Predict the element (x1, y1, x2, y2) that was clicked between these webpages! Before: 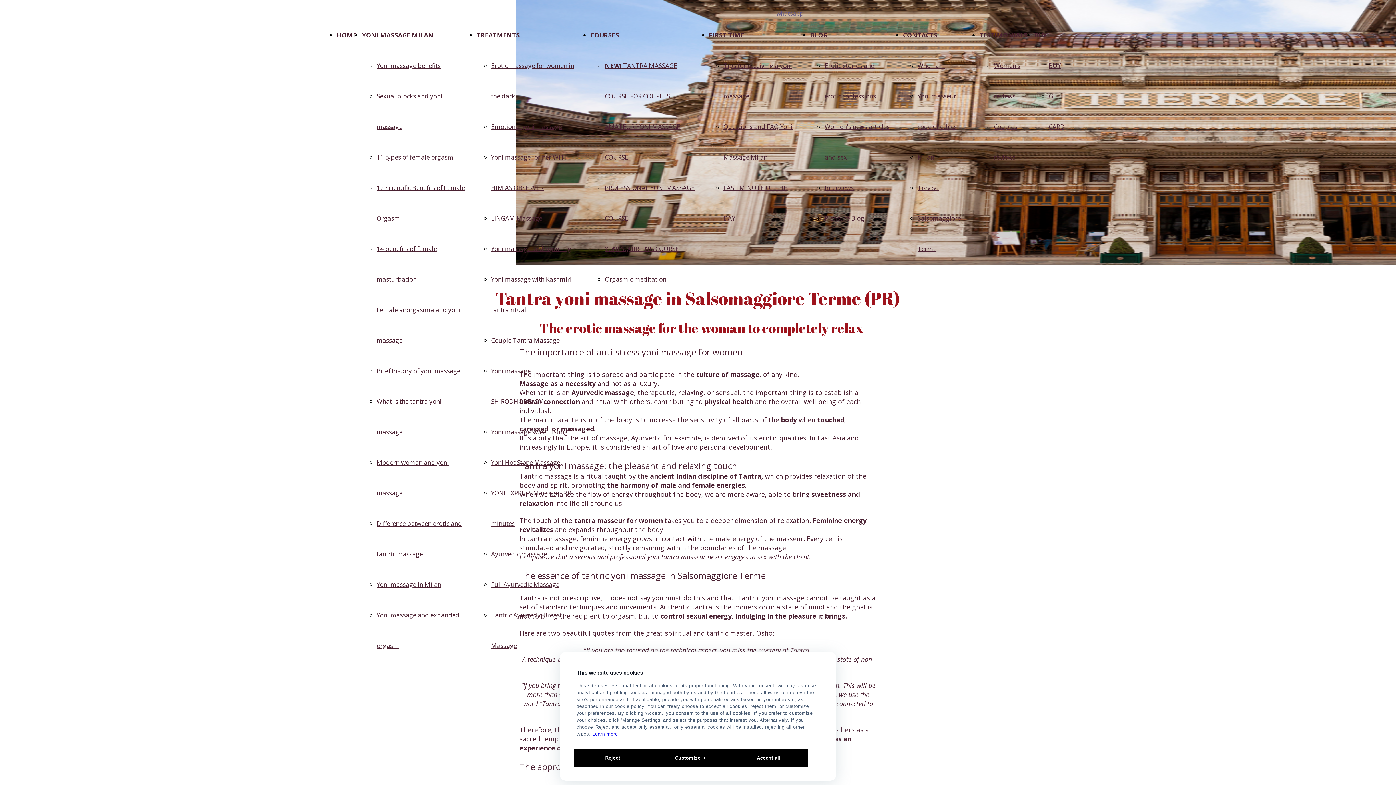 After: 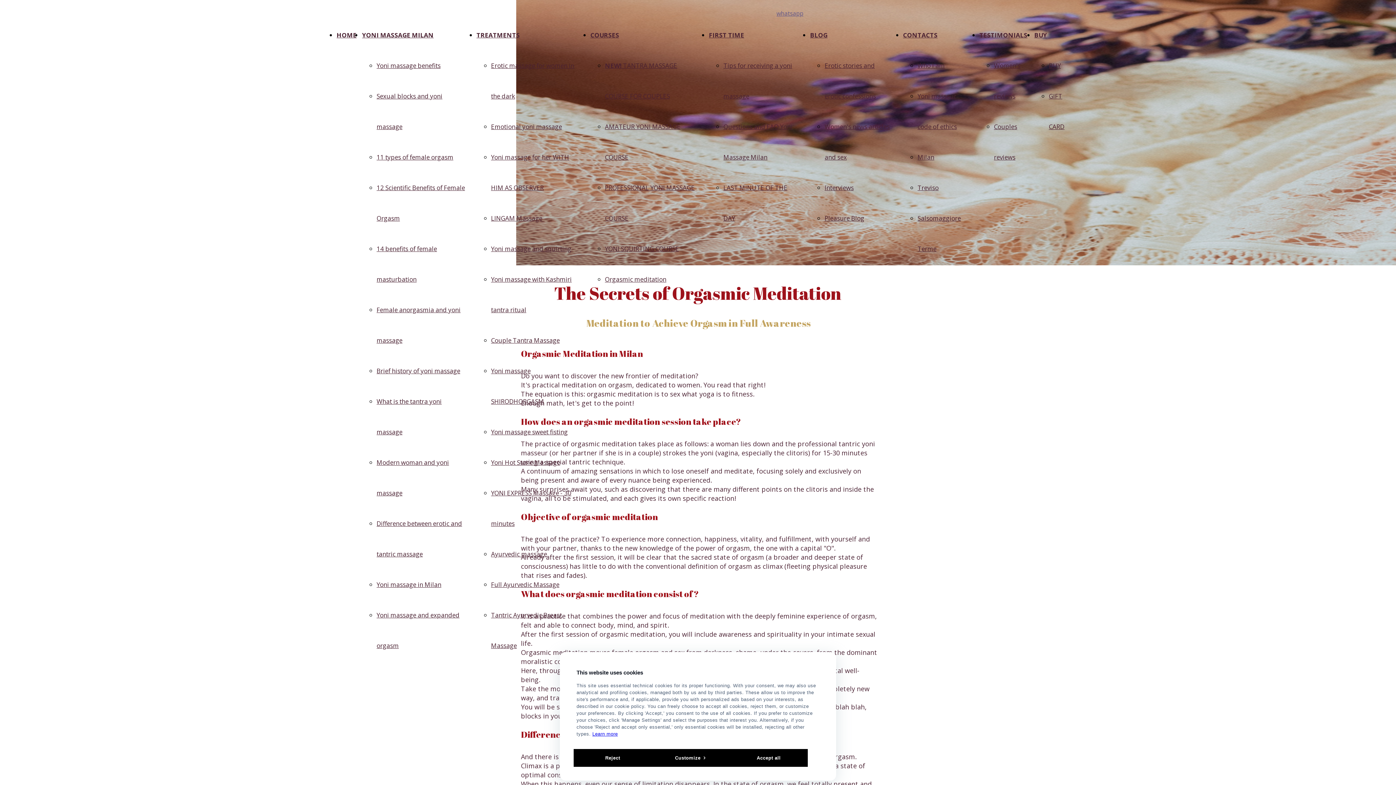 Action: label: Orgasmic meditation bbox: (605, 275, 666, 283)